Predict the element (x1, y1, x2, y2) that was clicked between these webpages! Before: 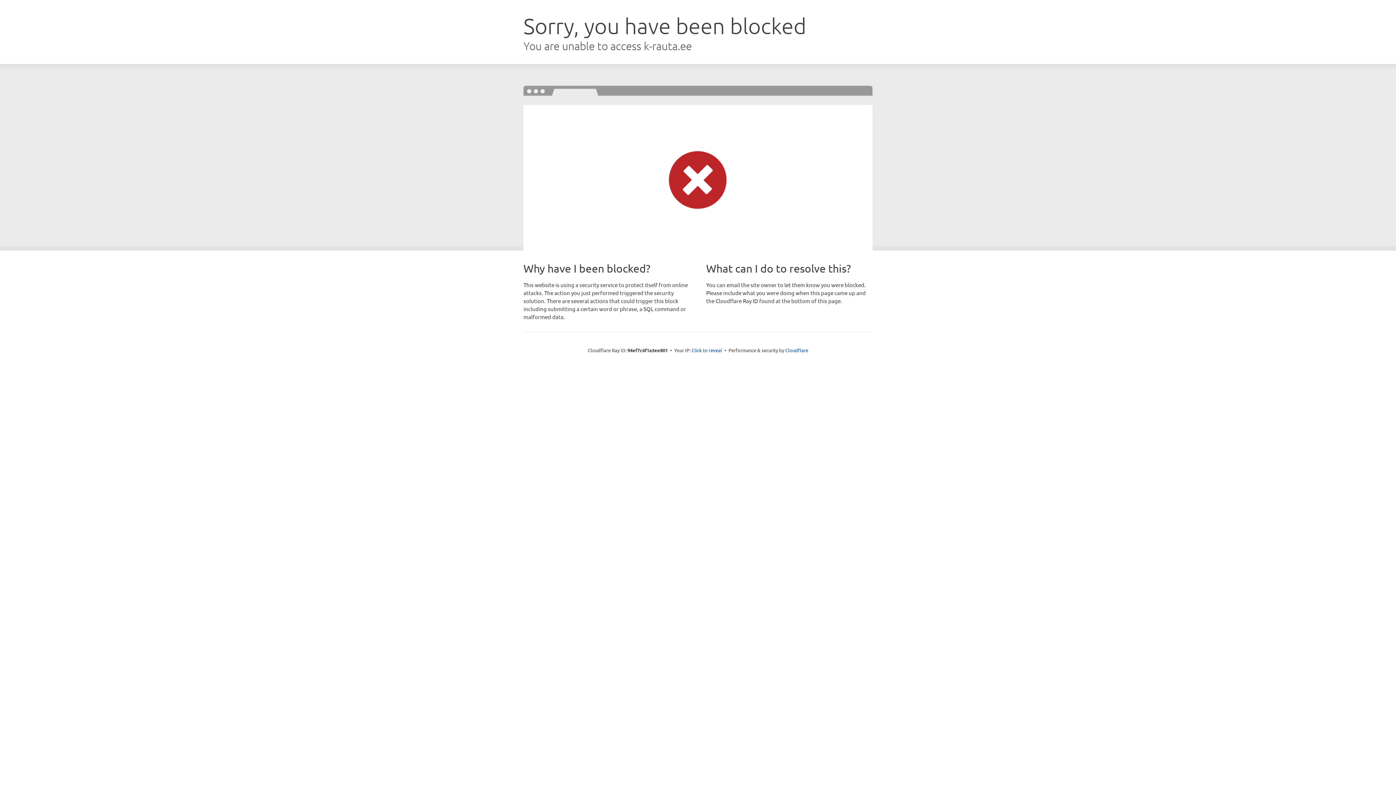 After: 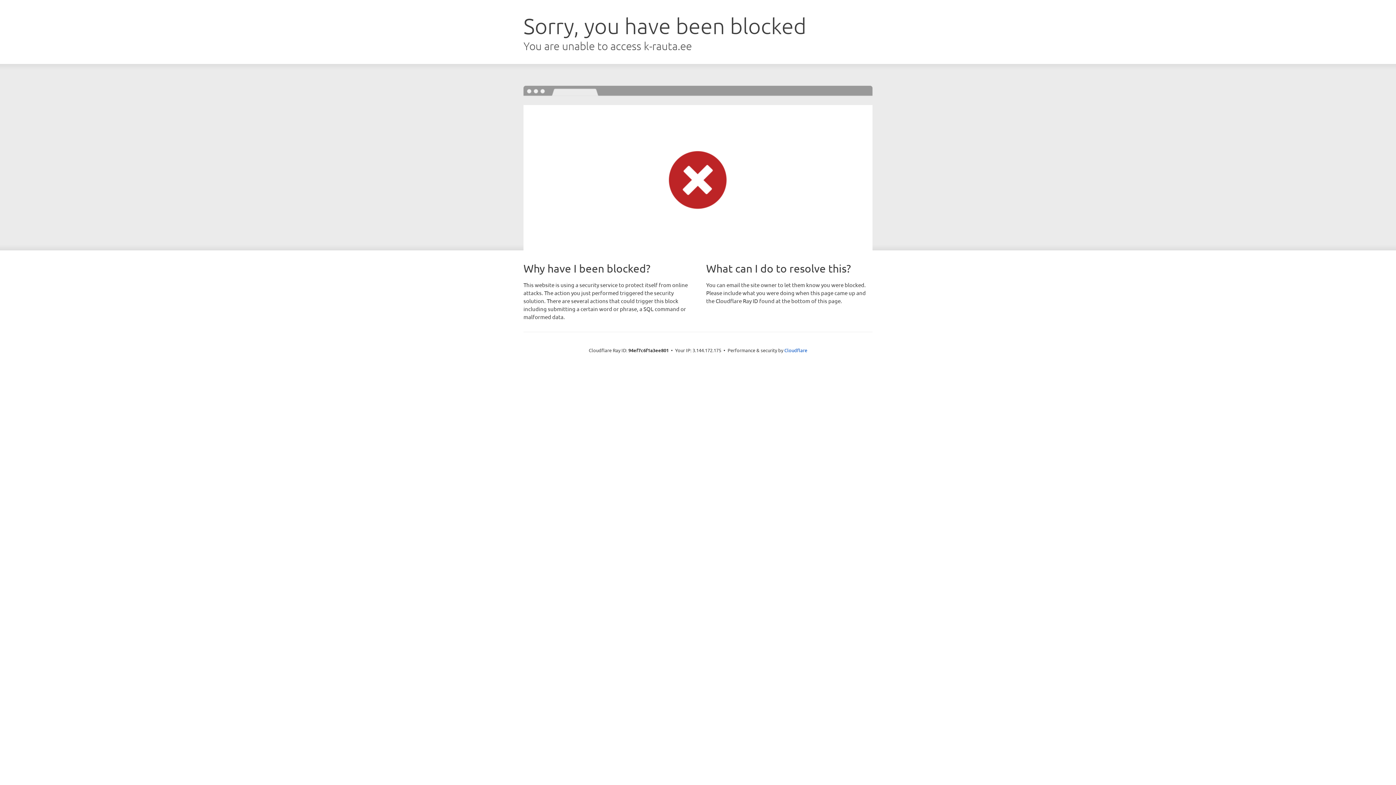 Action: bbox: (691, 346, 722, 353) label: Click to reveal